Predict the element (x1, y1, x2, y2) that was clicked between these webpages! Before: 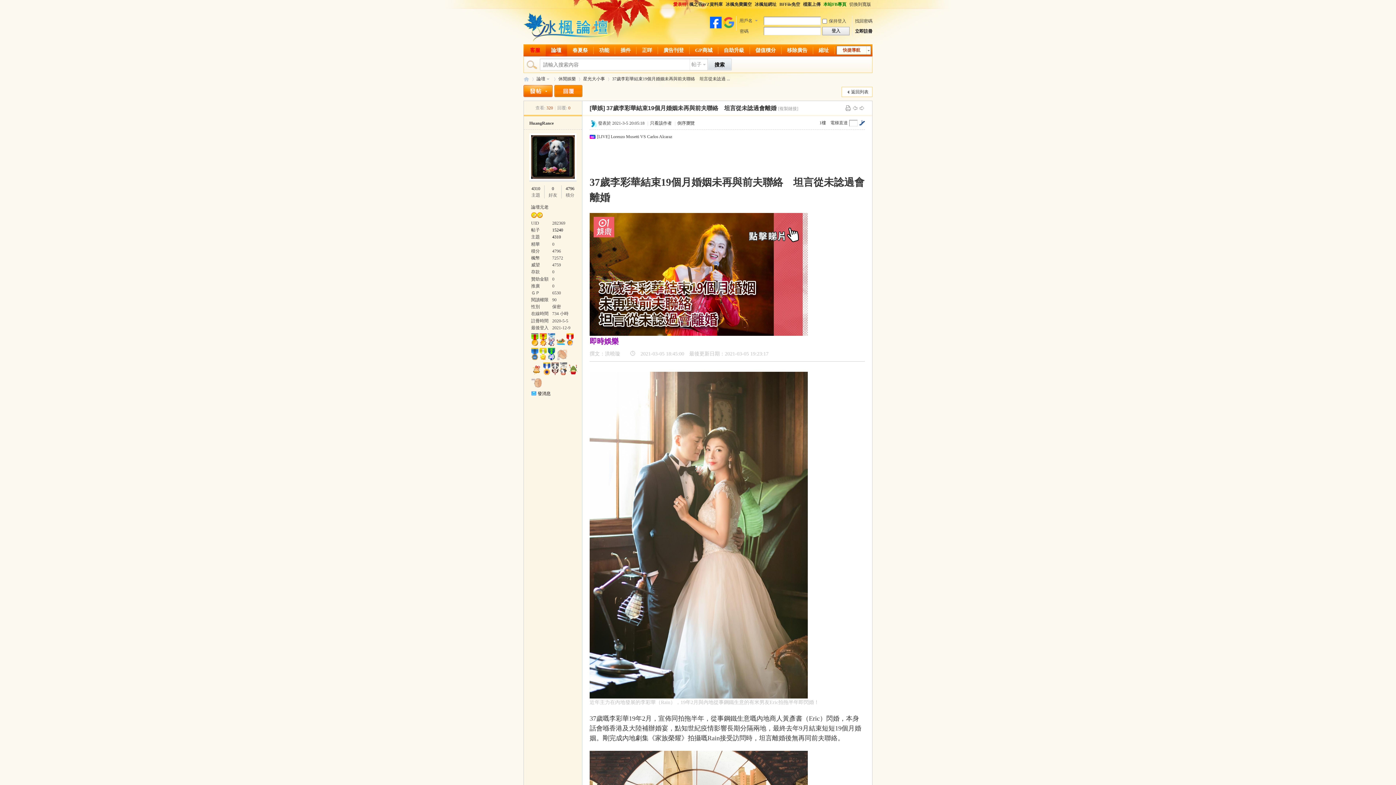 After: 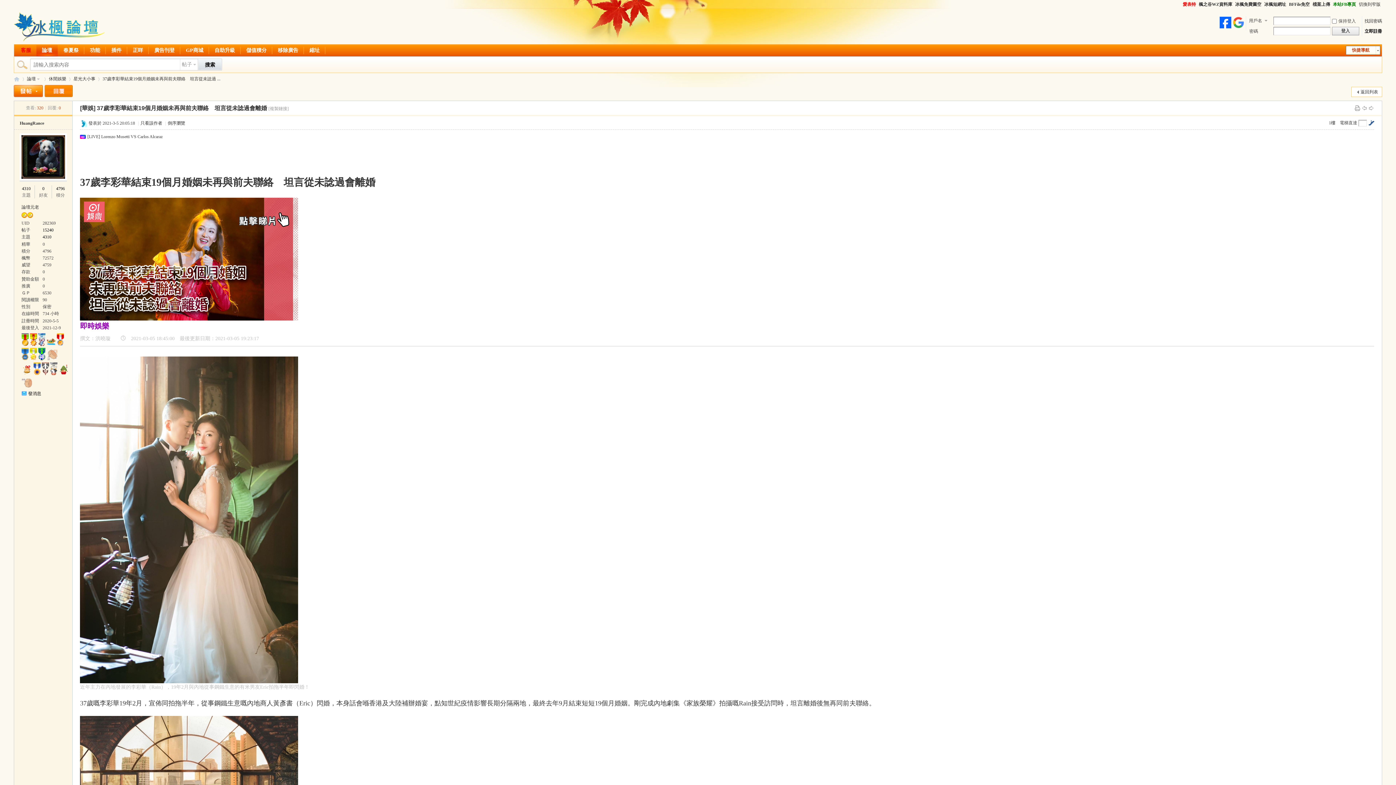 Action: label: 切換到寬版 bbox: (848, 0, 872, 8)